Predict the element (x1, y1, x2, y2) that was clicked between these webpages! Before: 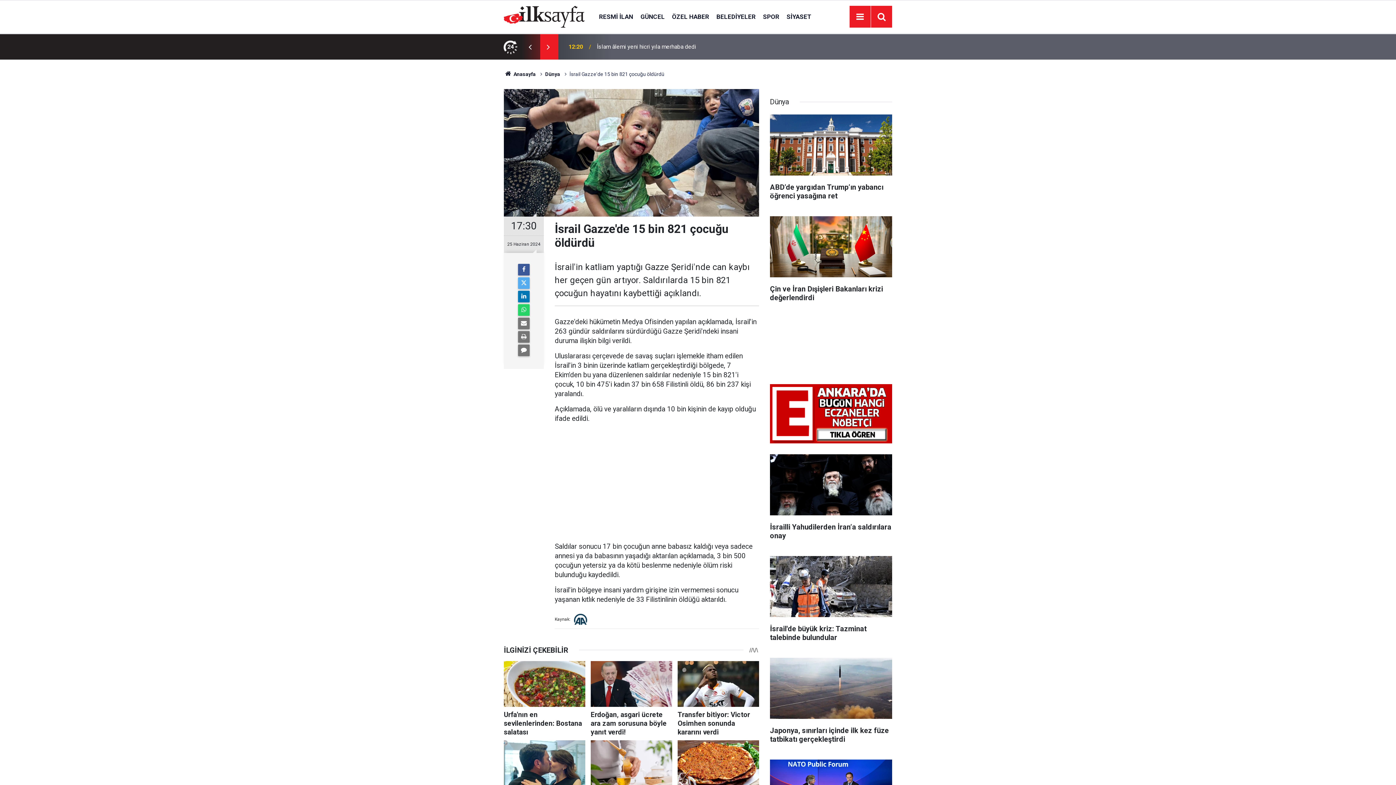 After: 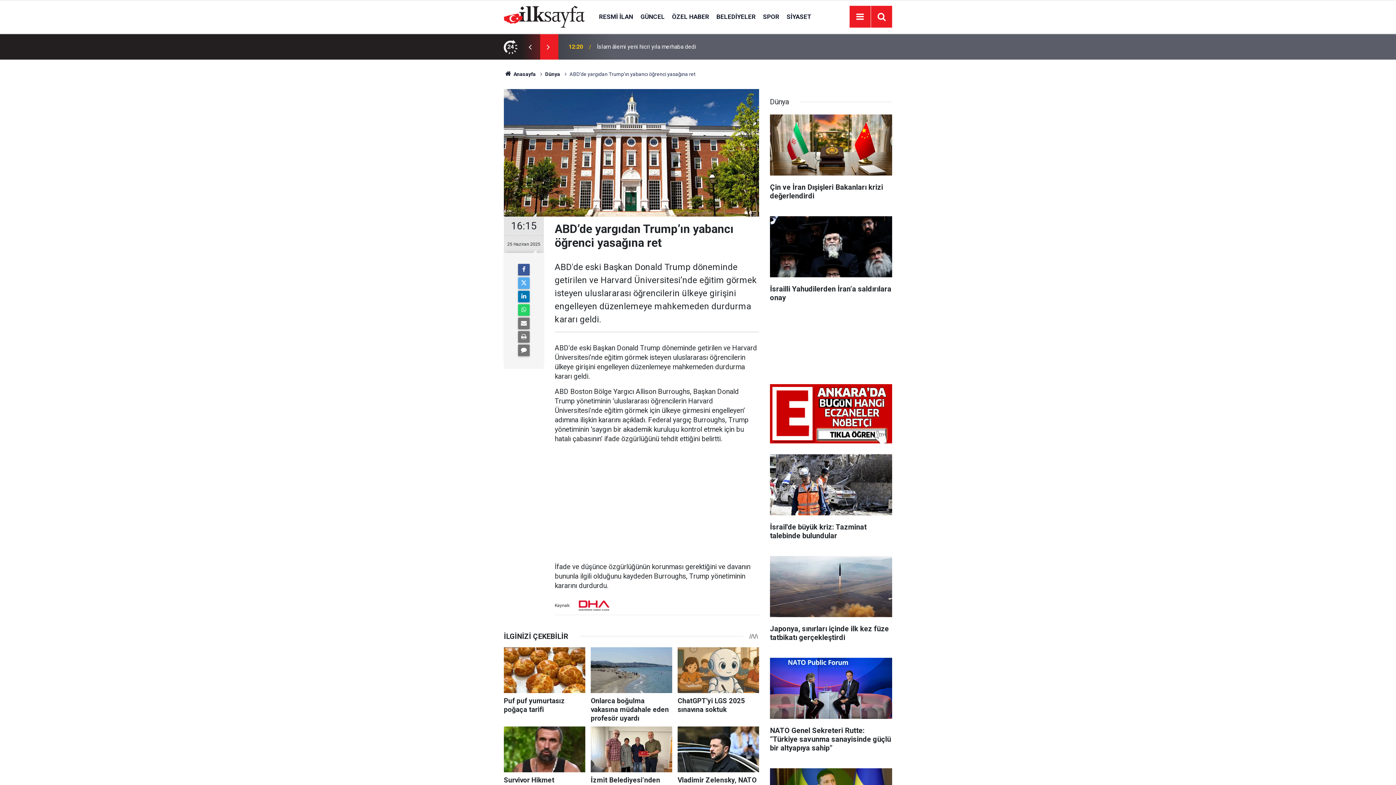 Action: label: ABD’de yargıdan Trump’ın yabancı öğrenci yasağına ret bbox: (770, 114, 892, 207)